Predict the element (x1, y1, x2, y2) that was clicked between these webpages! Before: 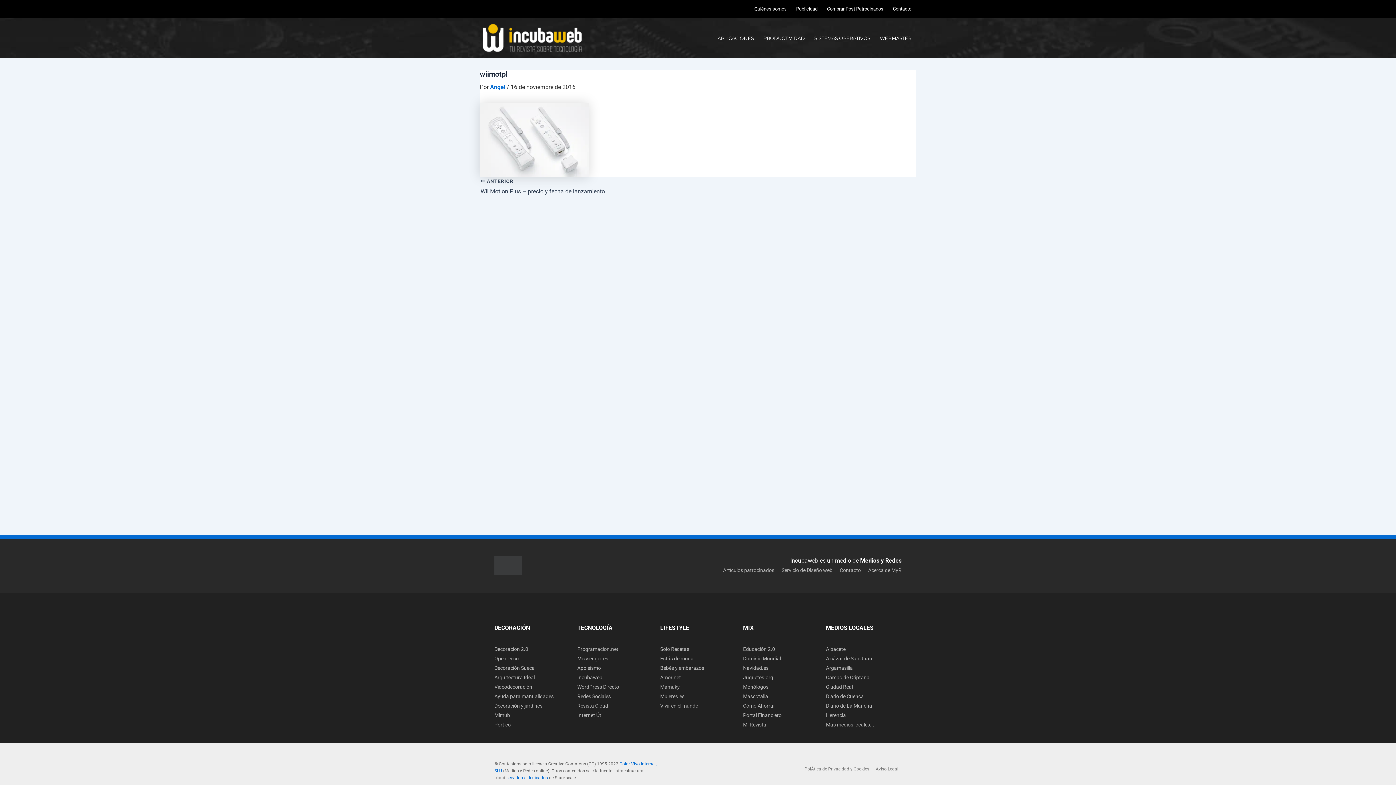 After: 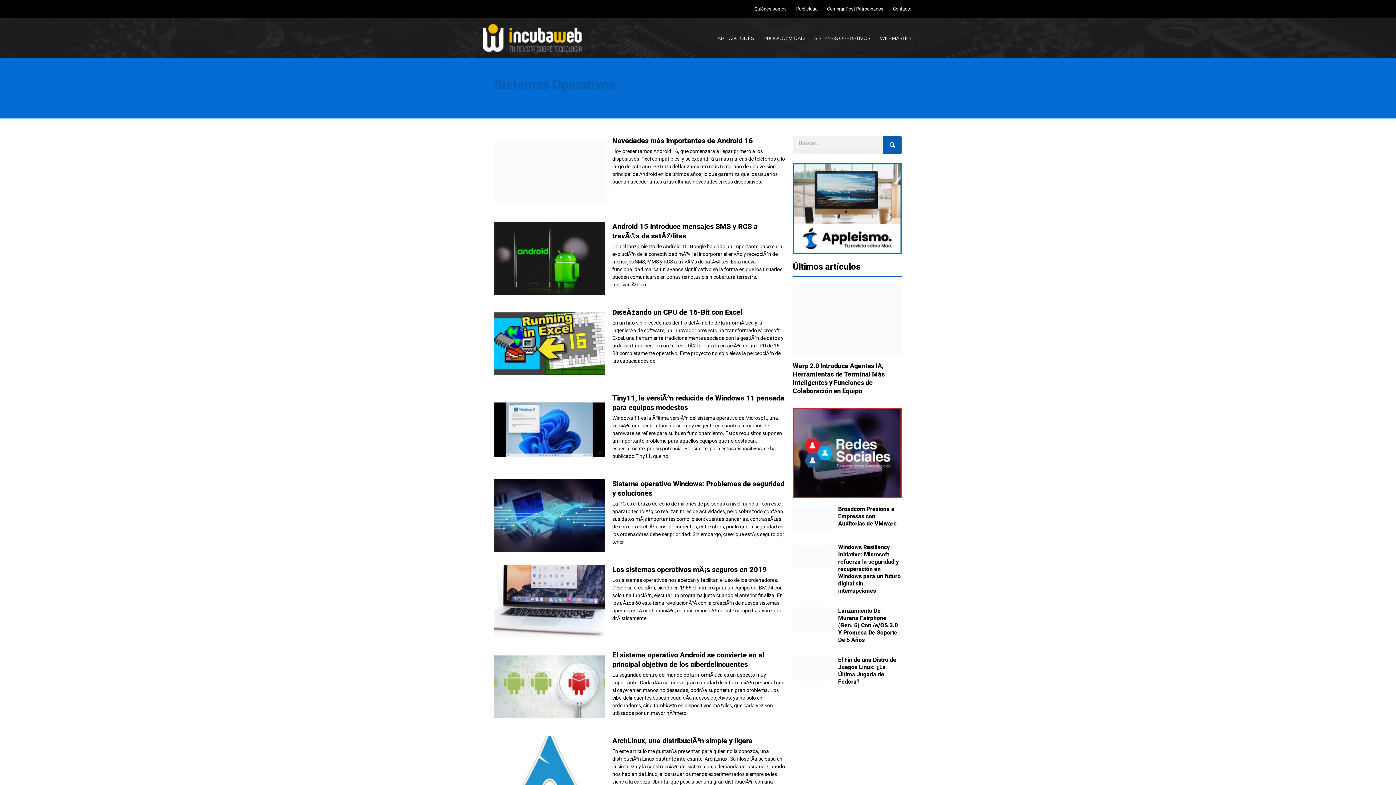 Action: label: SISTEMAS OPERATIVOS bbox: (809, 23, 875, 52)